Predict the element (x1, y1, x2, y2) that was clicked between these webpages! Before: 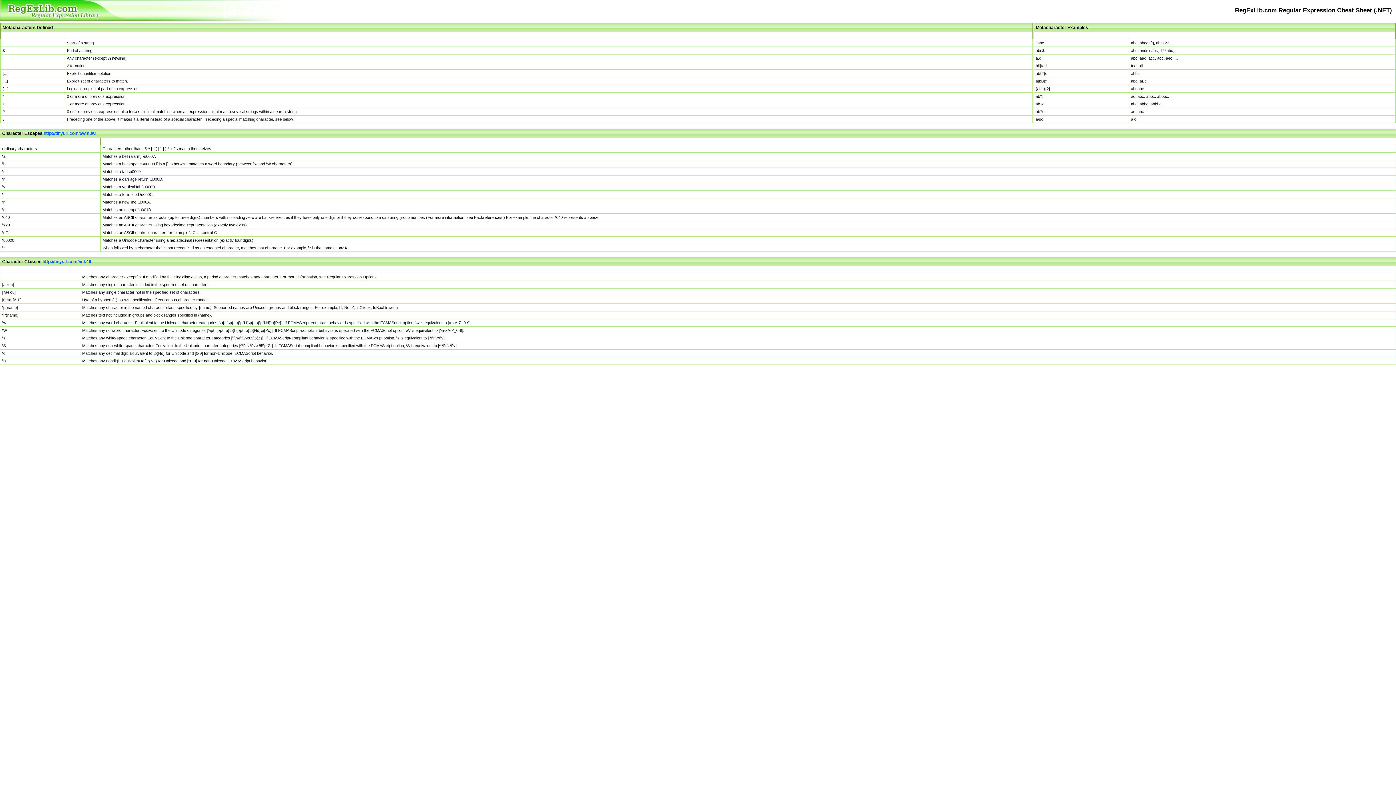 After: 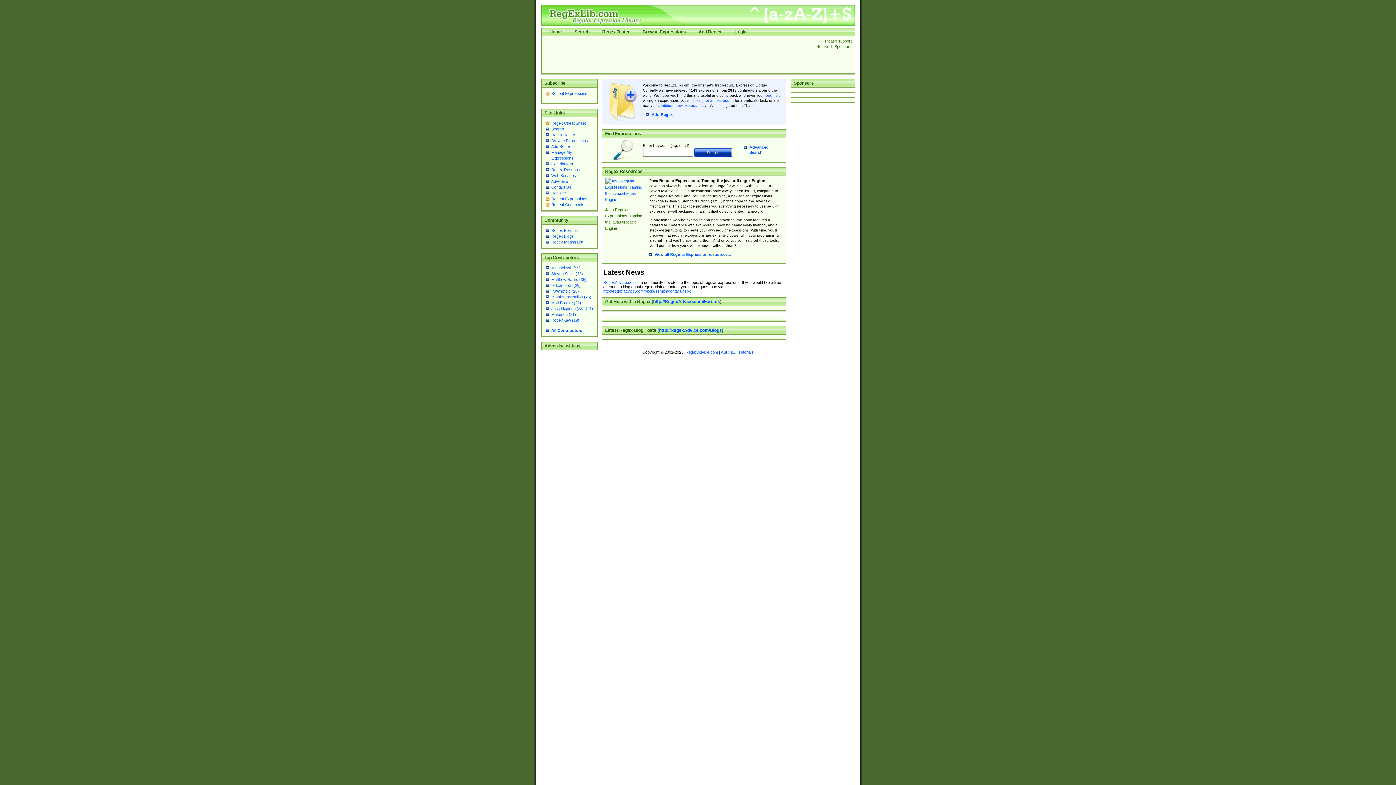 Action: bbox: (0, 18, 100, 22)